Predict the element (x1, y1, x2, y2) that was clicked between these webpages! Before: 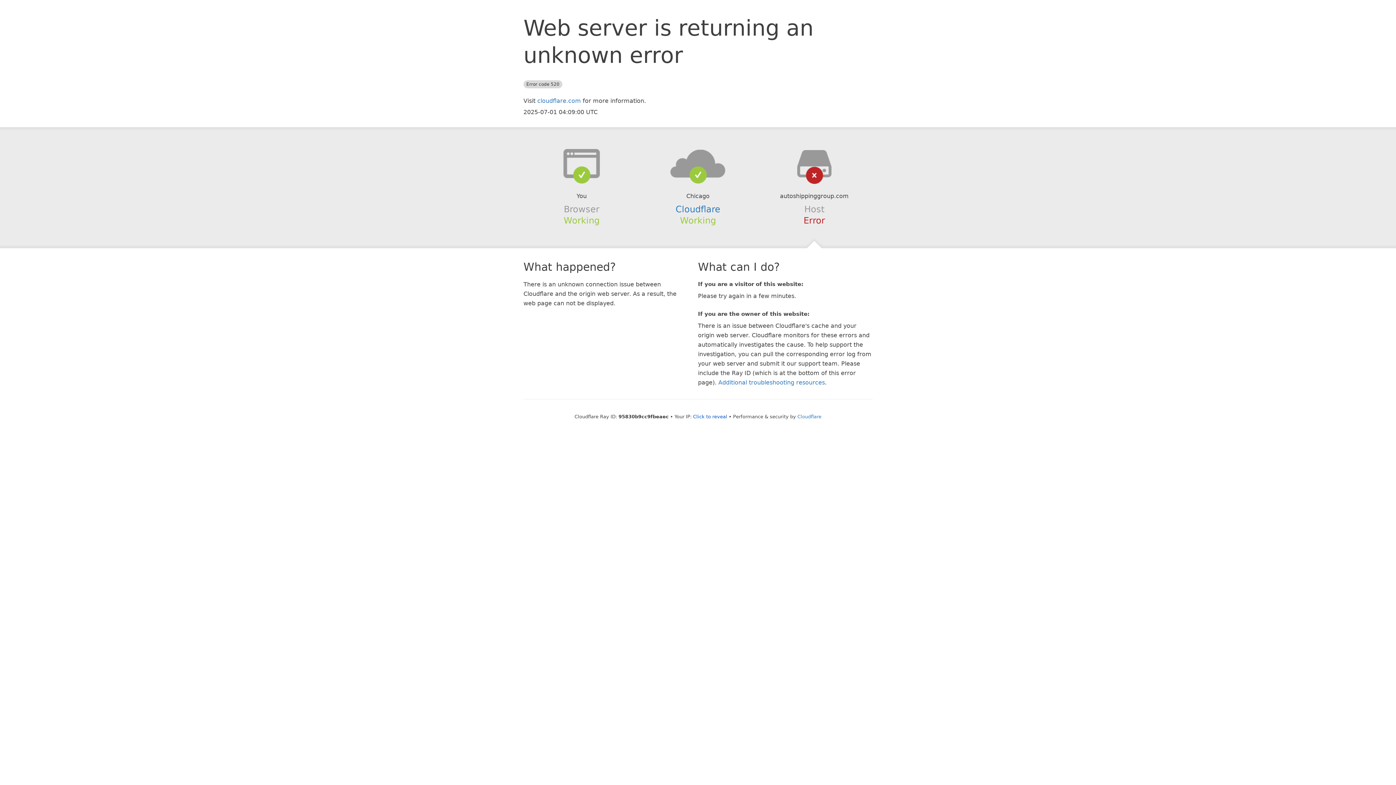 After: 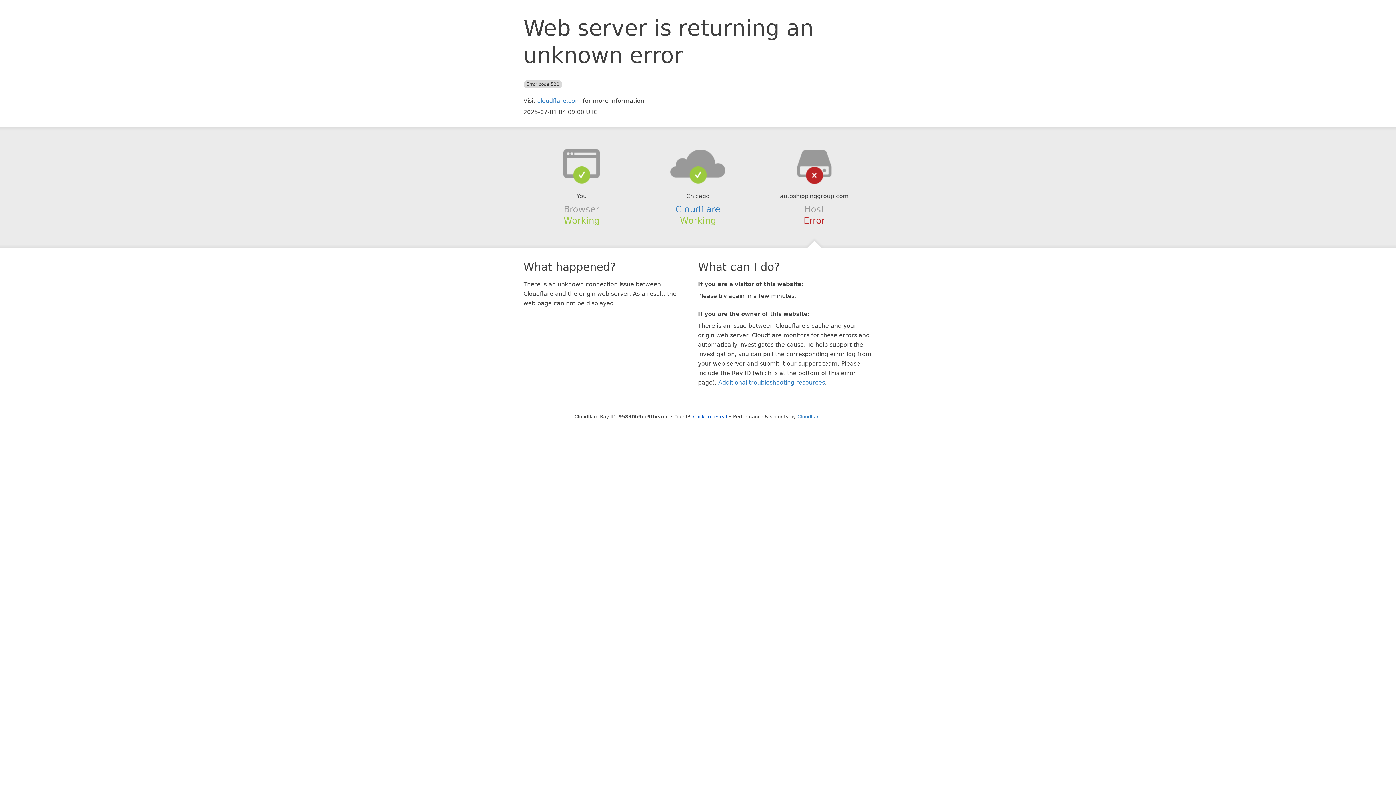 Action: bbox: (639, 148, 756, 178)